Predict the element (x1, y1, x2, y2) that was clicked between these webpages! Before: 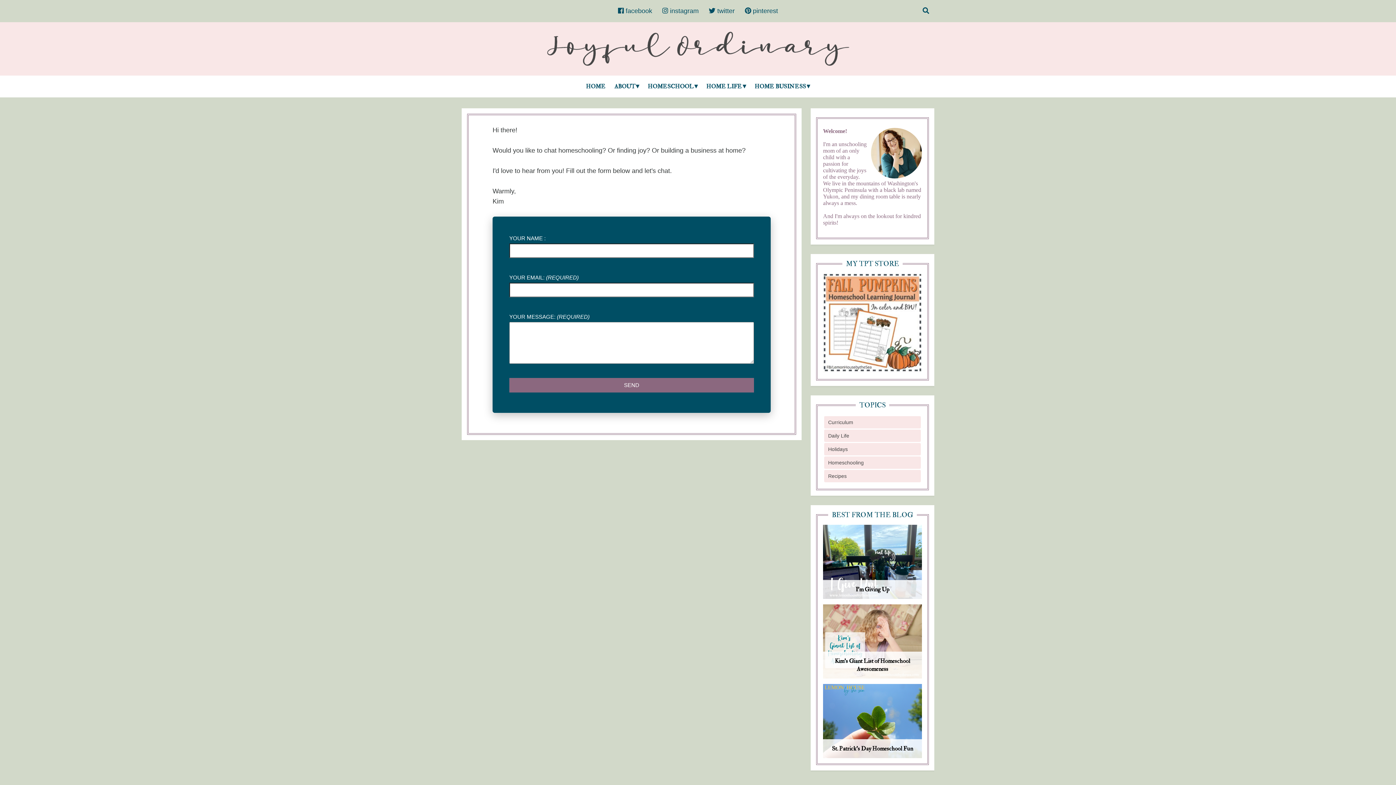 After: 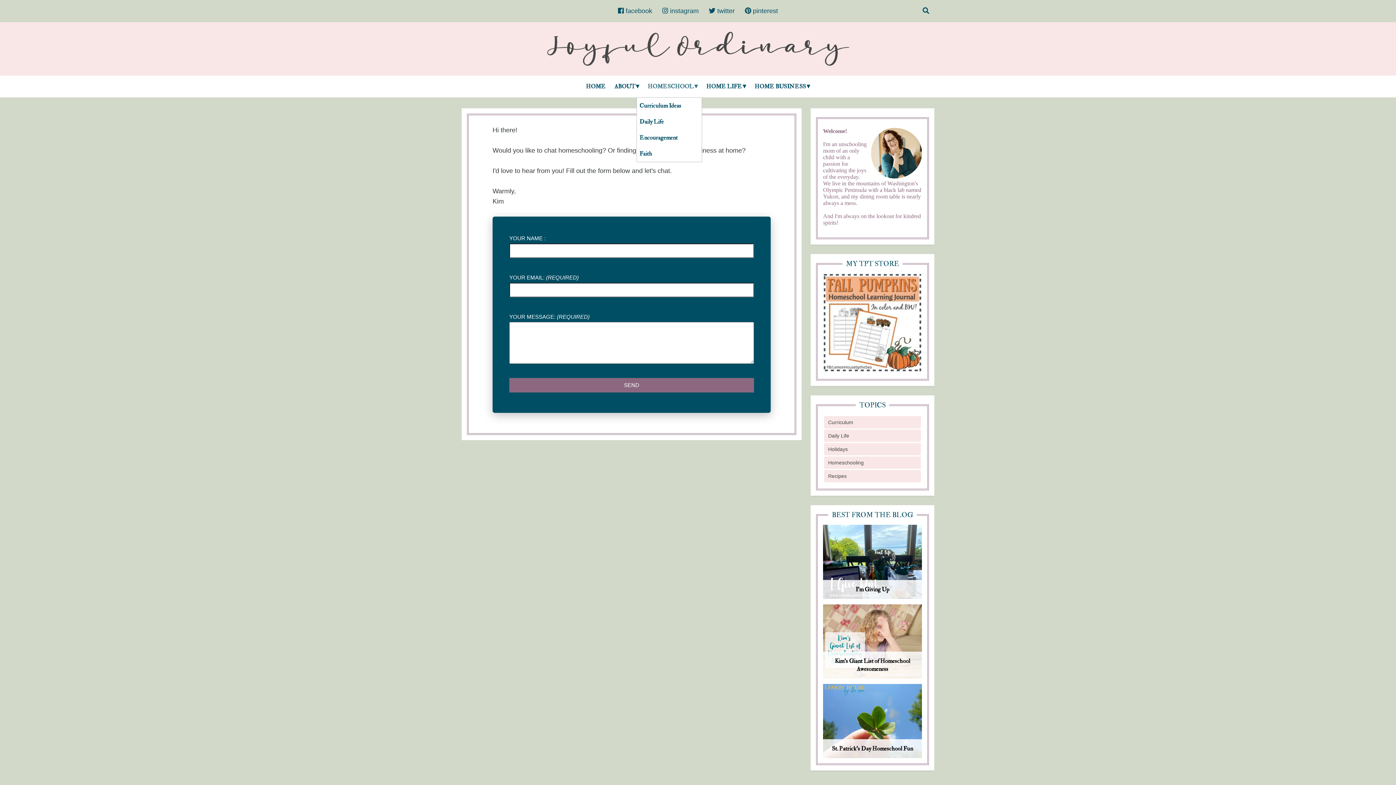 Action: label: HOMESCHOOL bbox: (643, 75, 702, 97)